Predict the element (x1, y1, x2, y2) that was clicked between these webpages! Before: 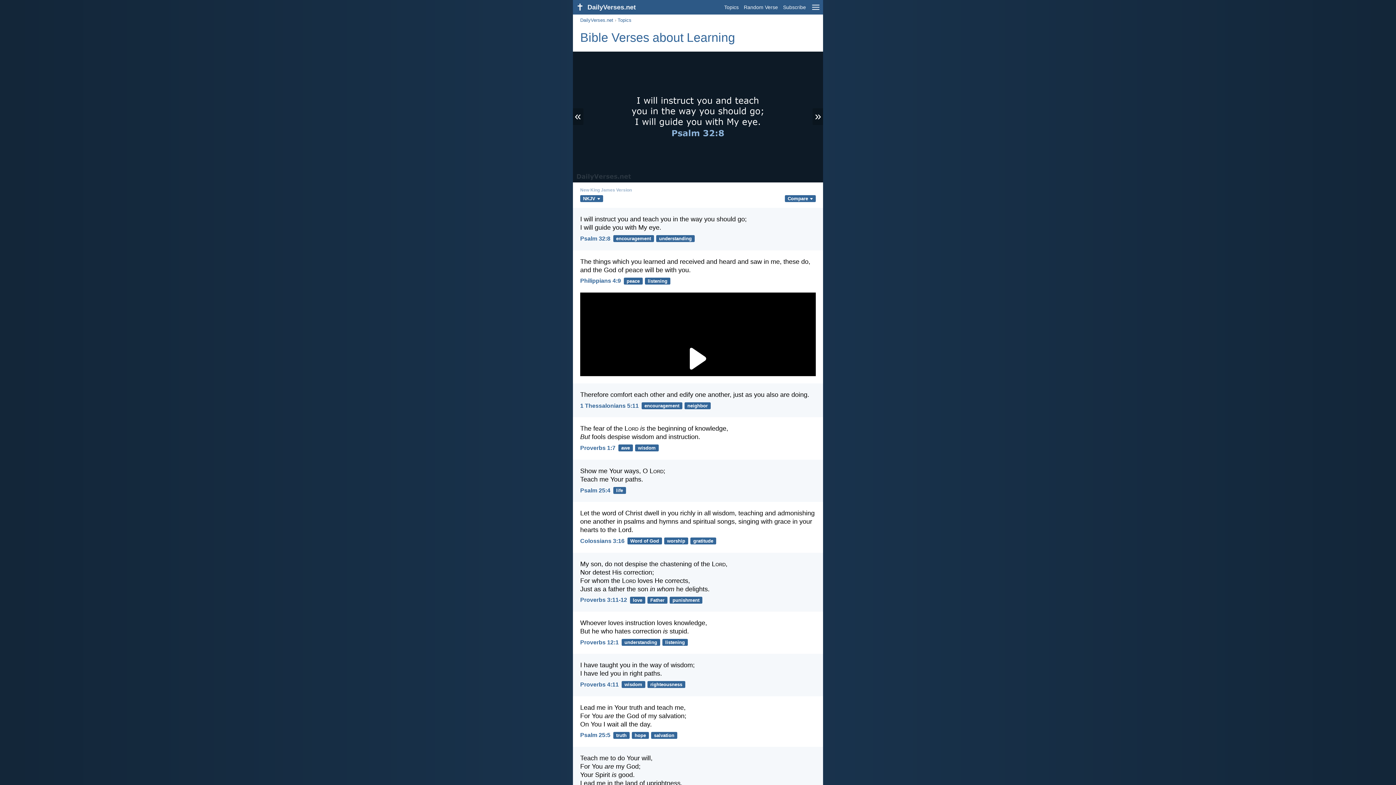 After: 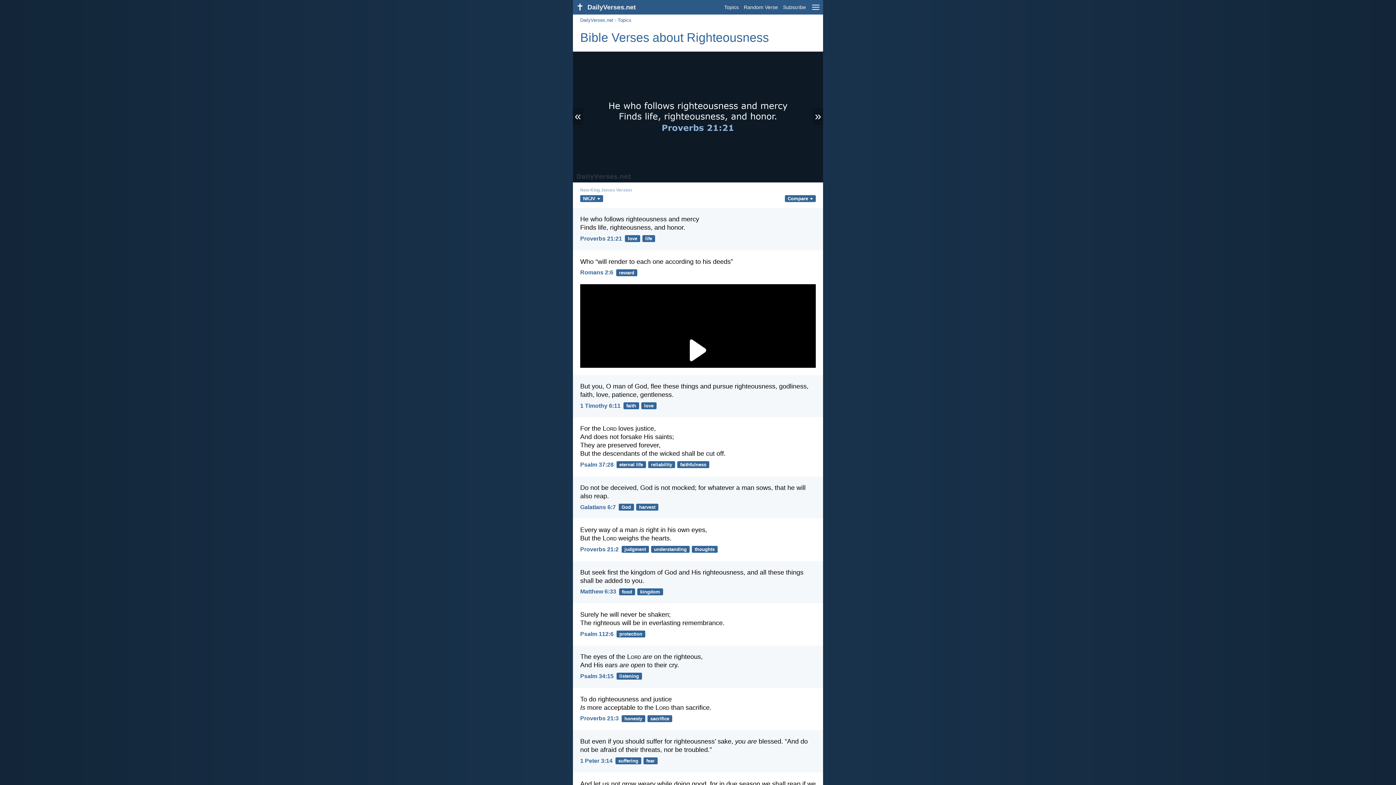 Action: bbox: (647, 681, 685, 688) label: righteousness